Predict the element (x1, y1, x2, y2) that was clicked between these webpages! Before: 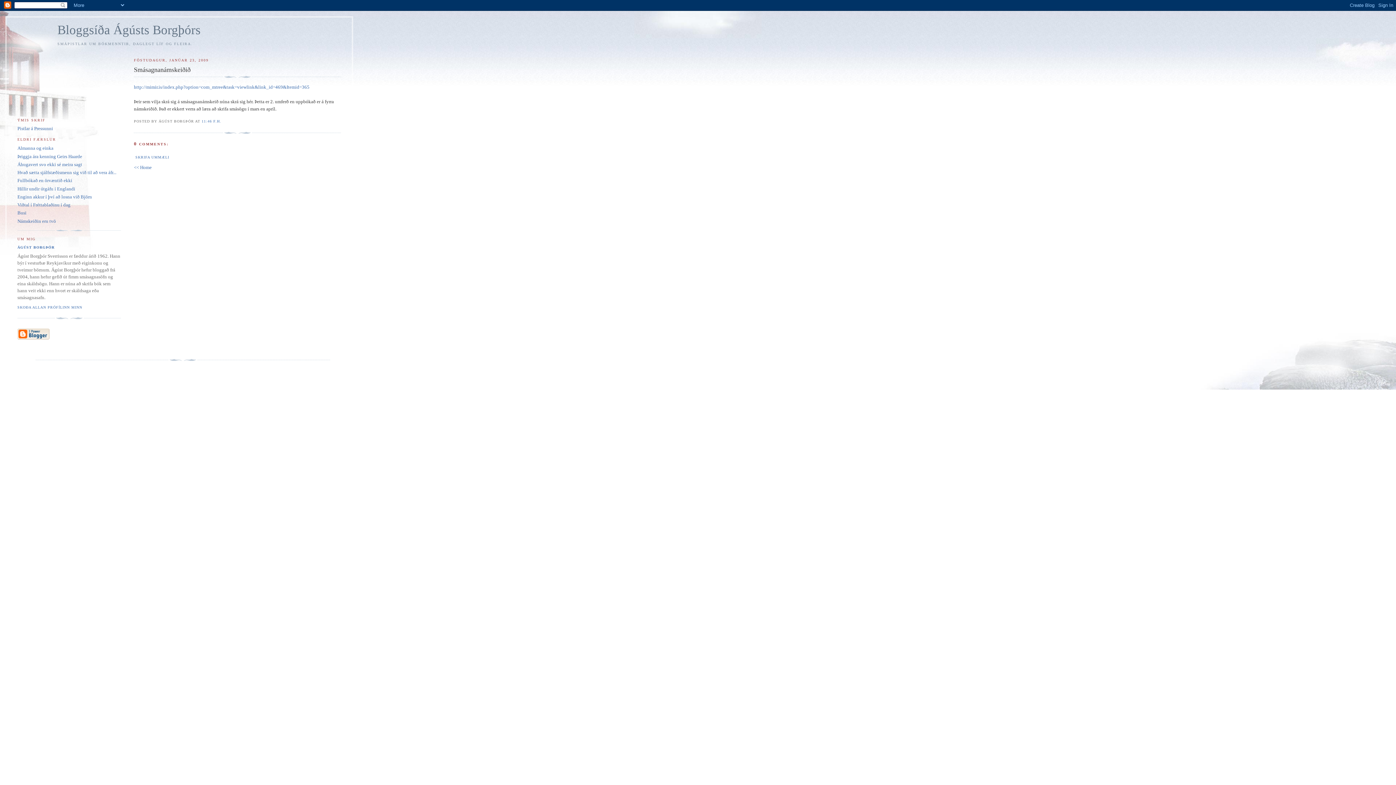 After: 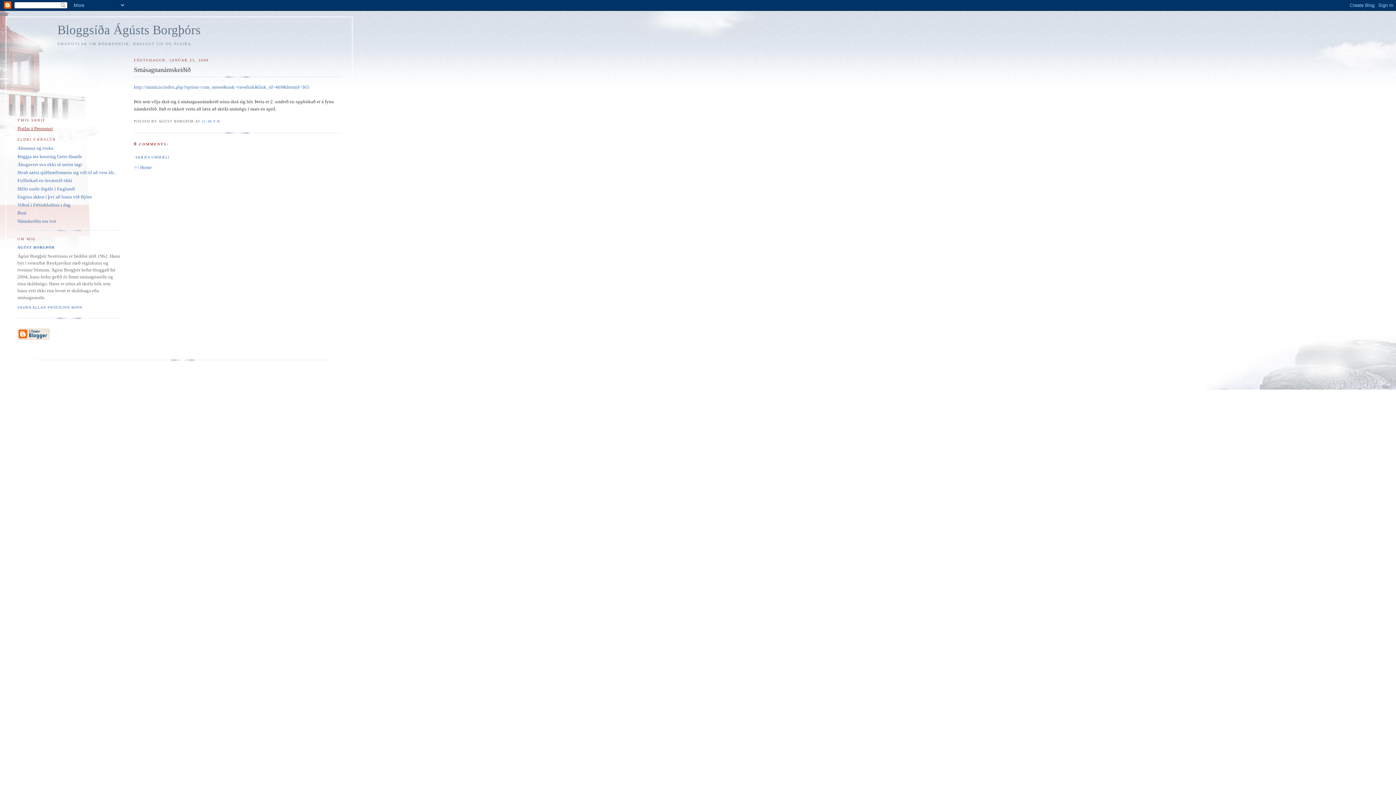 Action: bbox: (17, 125, 53, 131) label: Pistlar á Pressunni